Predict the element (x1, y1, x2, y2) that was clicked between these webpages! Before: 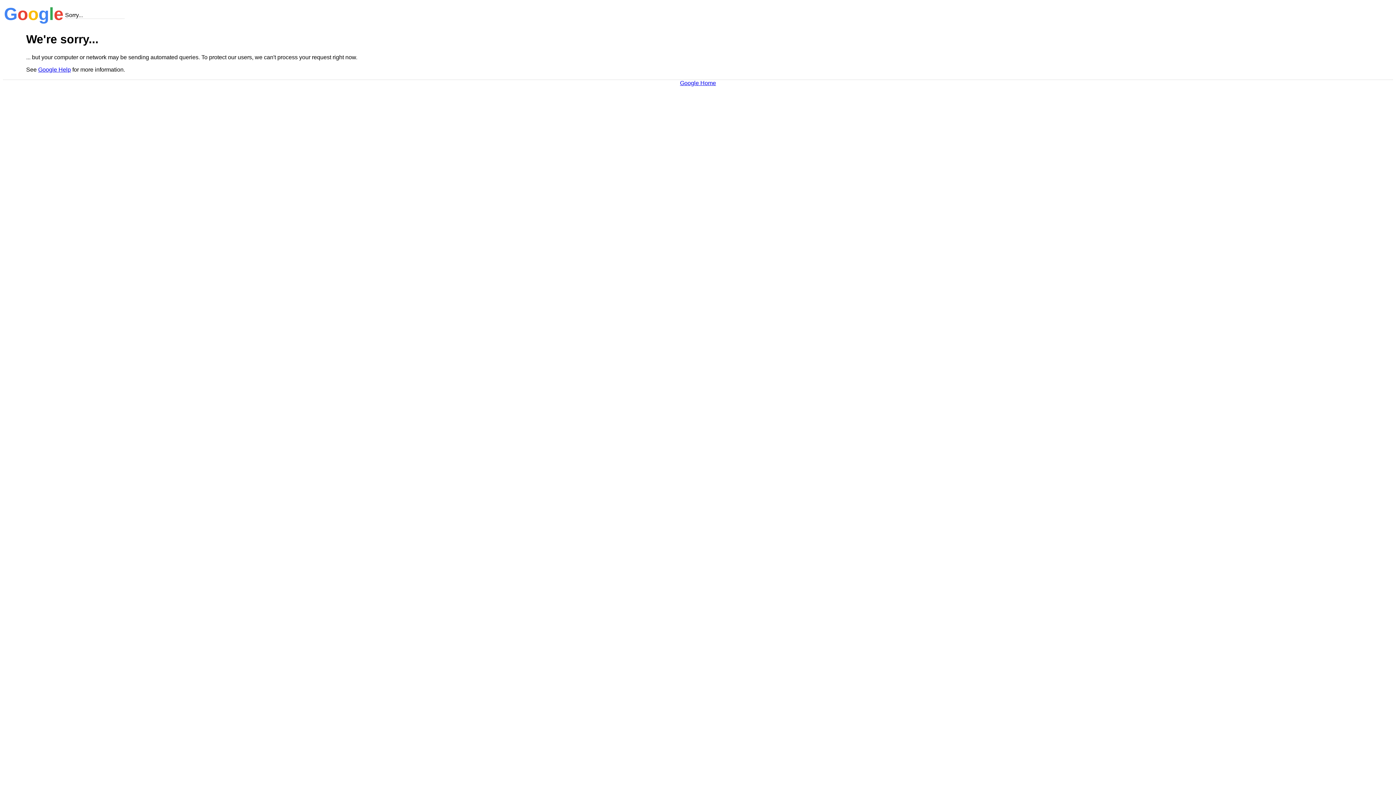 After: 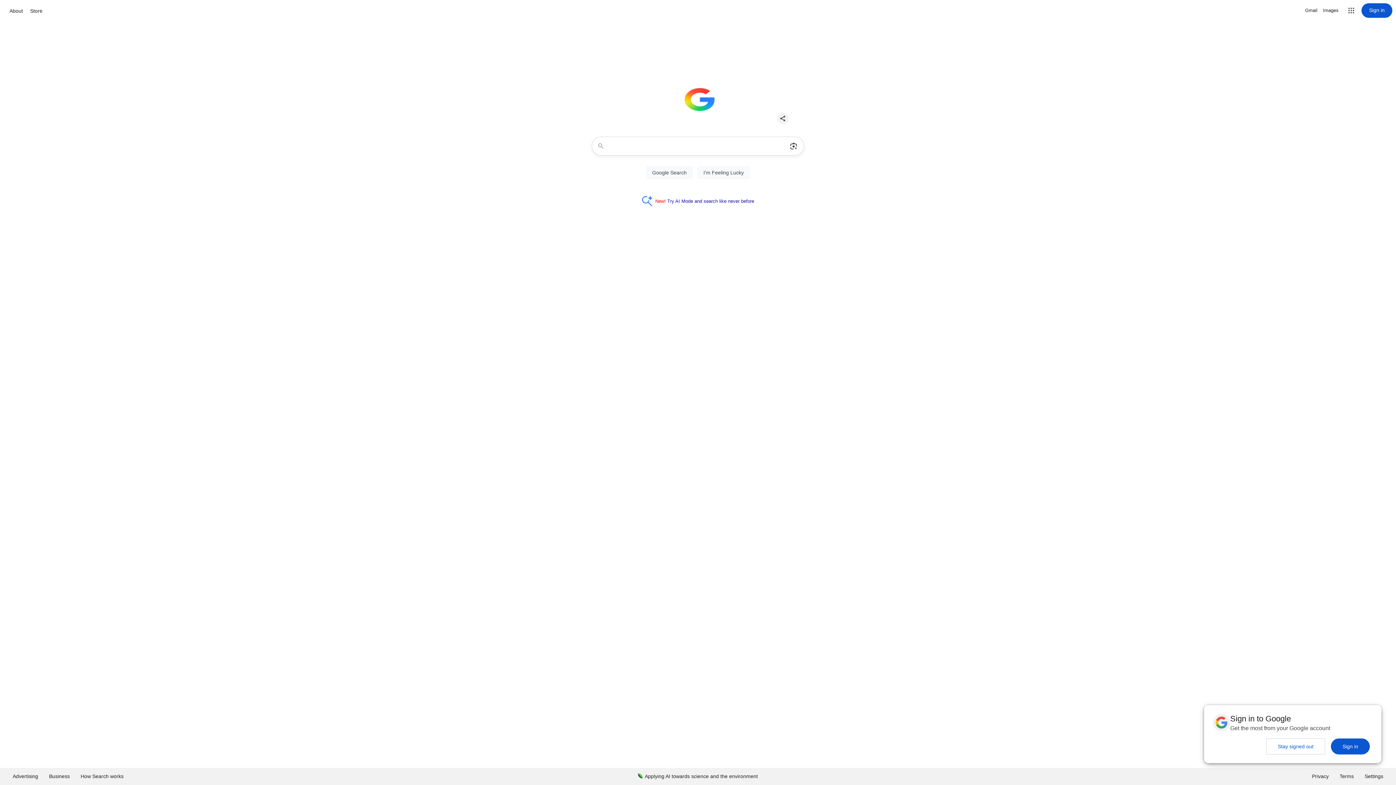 Action: label: Google Home bbox: (680, 79, 716, 86)